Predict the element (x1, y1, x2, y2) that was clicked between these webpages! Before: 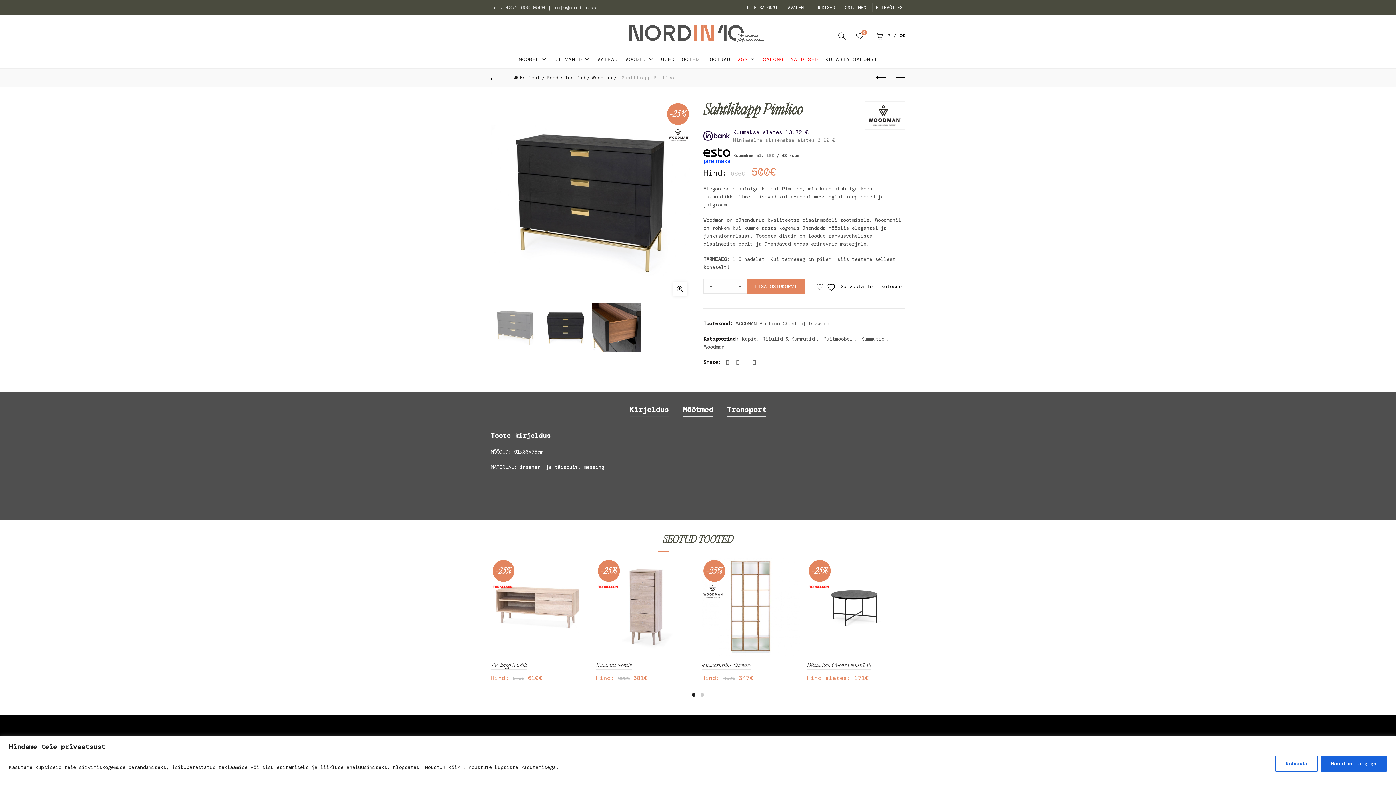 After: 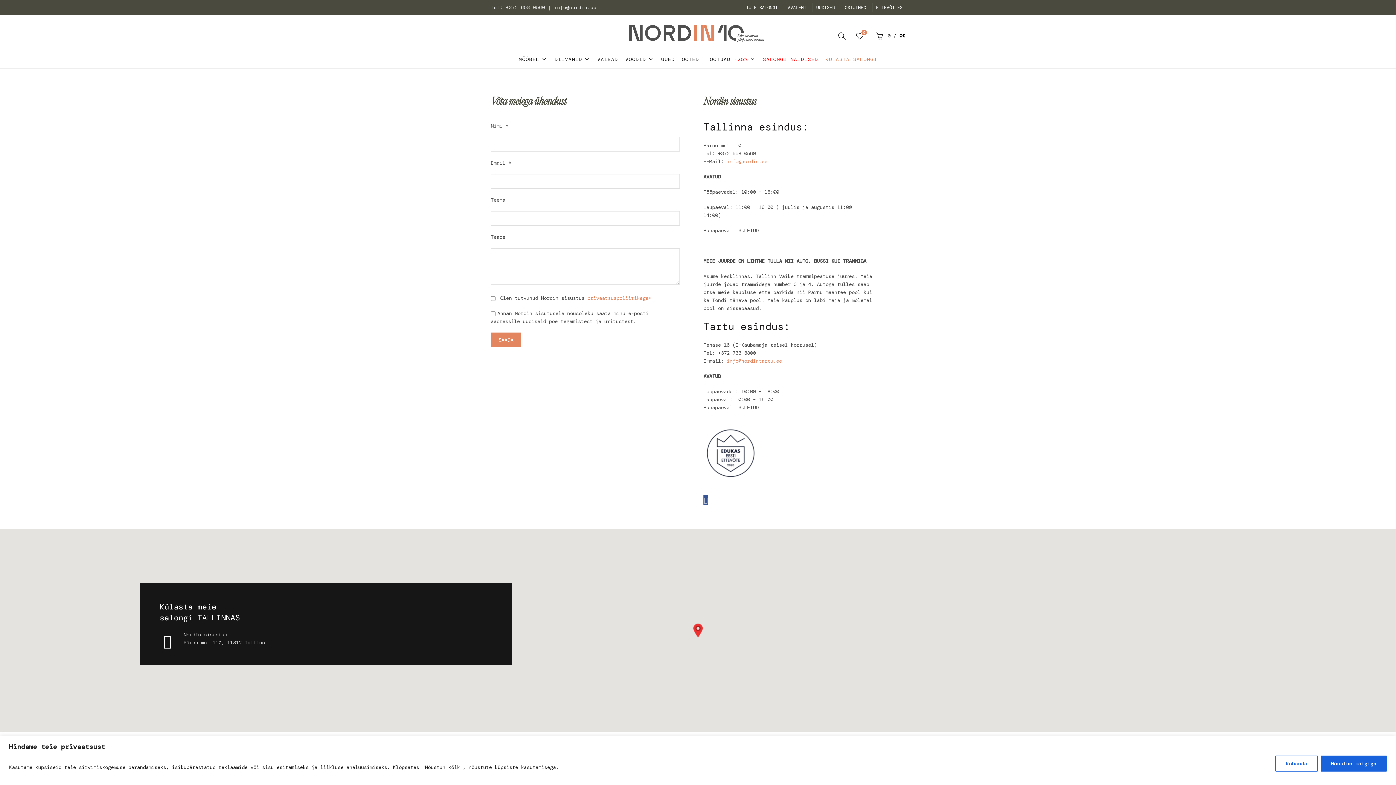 Action: label: TULE SALONGI bbox: (746, 4, 778, 10)